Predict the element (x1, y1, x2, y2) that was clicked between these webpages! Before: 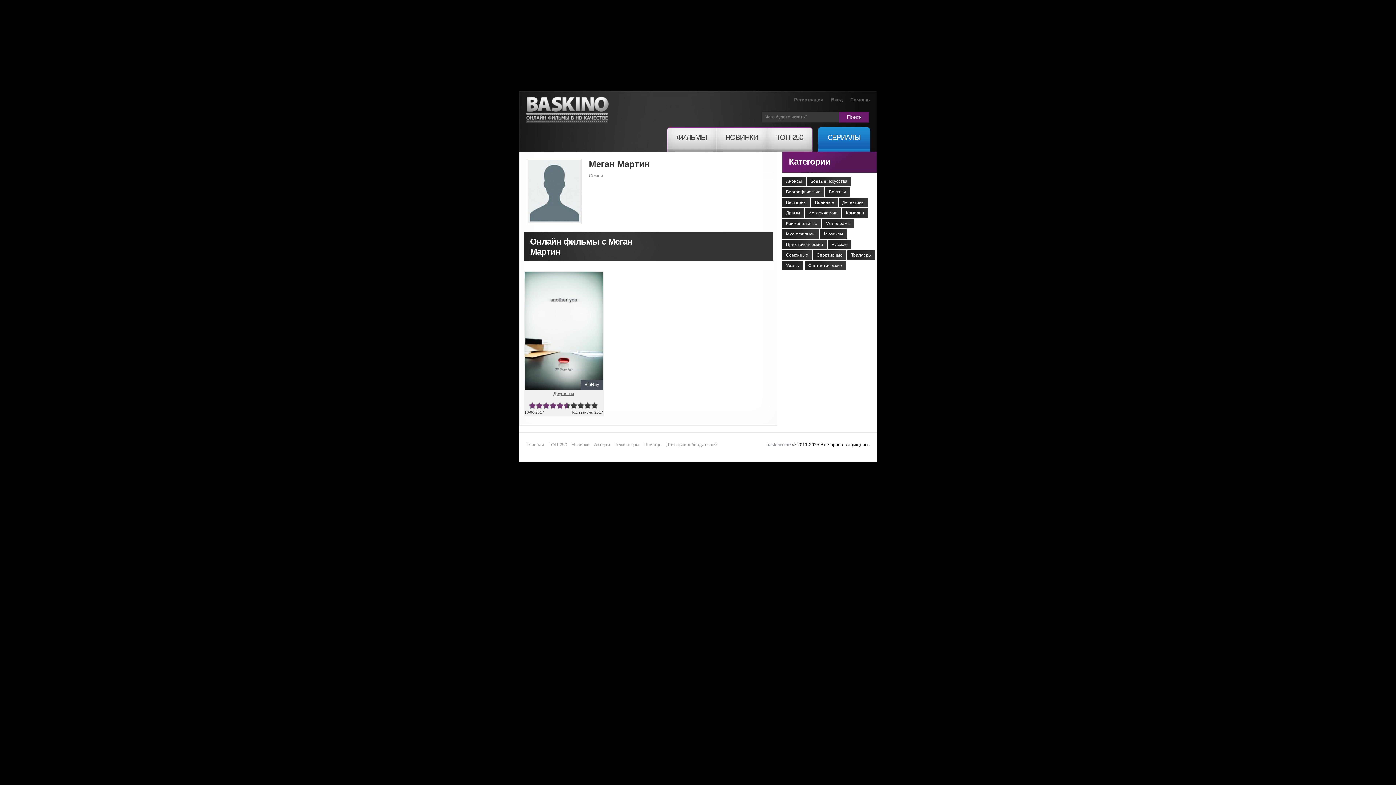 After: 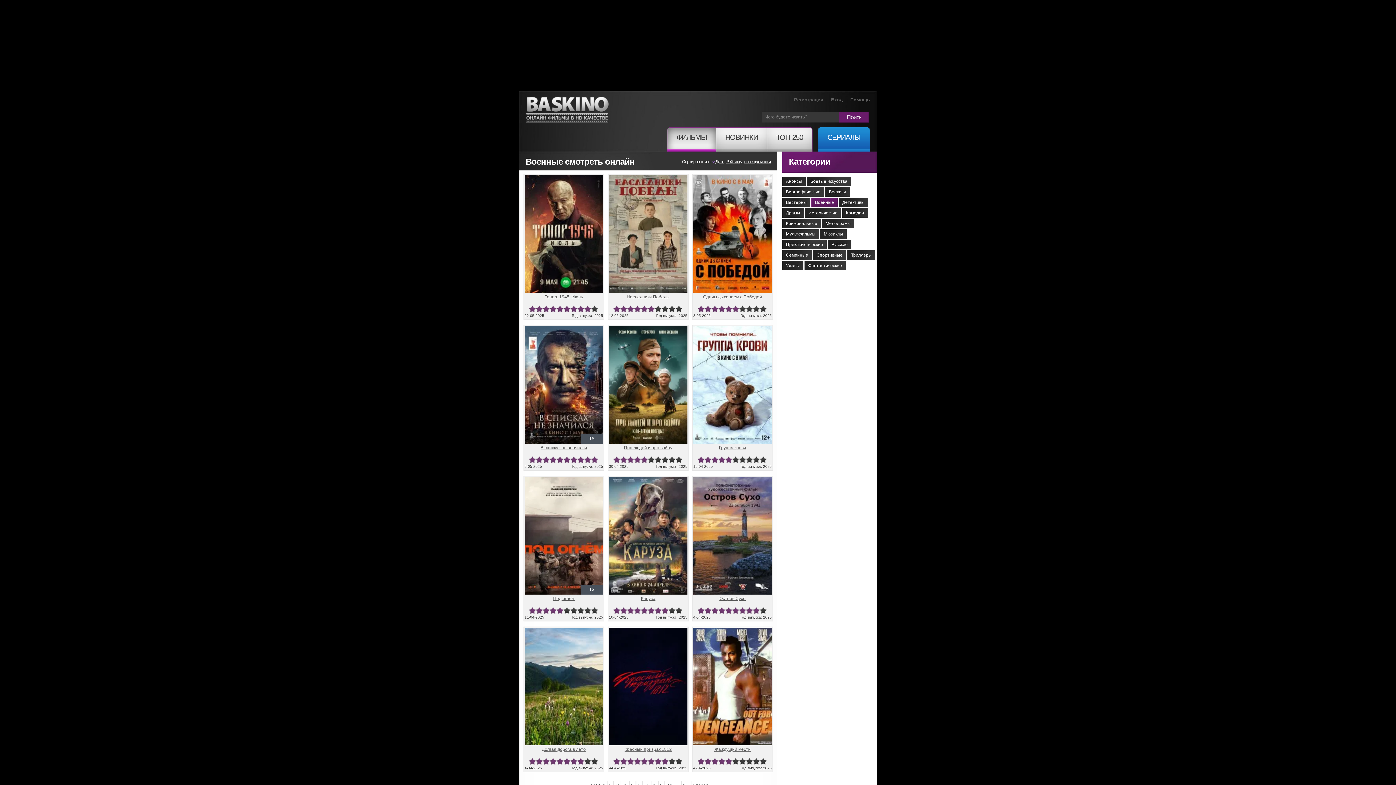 Action: bbox: (811, 197, 837, 207) label: Военные